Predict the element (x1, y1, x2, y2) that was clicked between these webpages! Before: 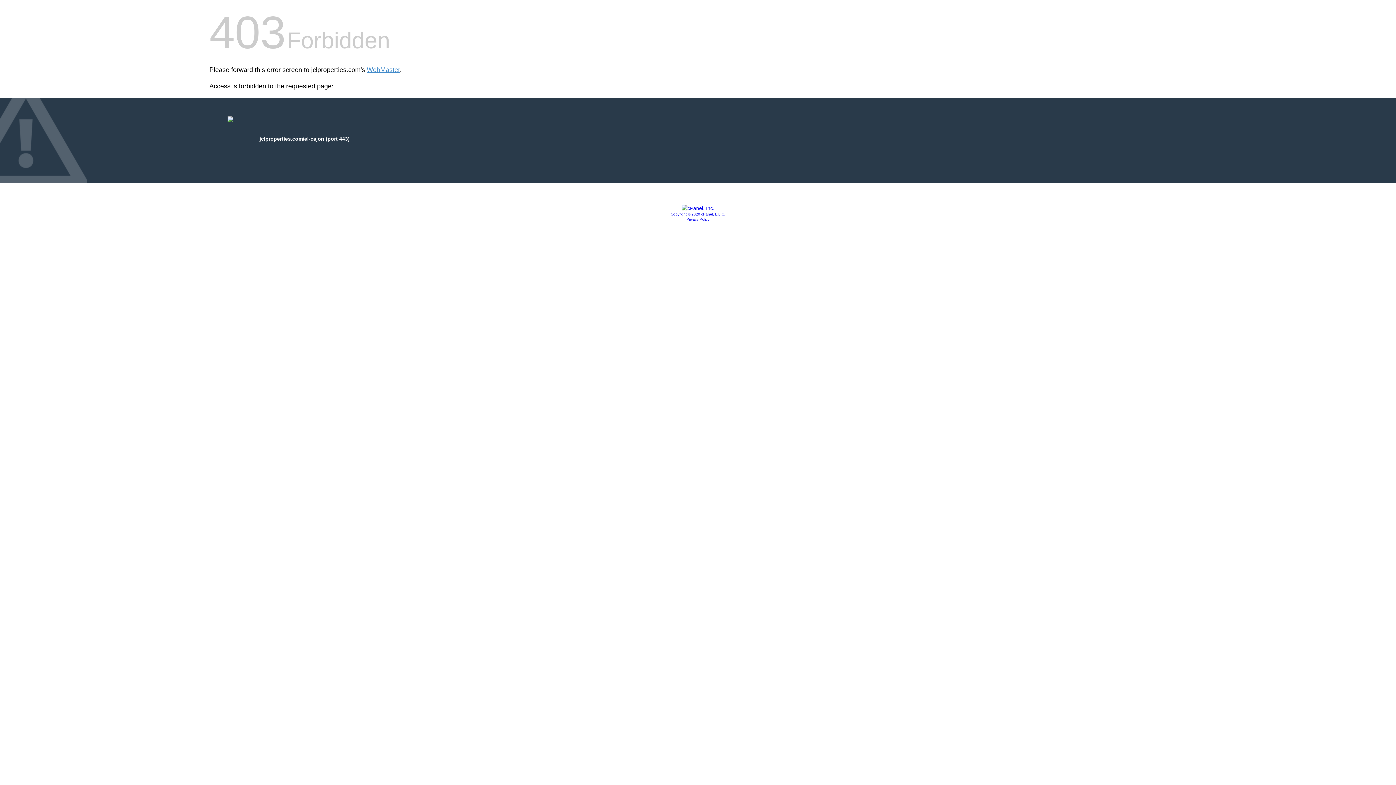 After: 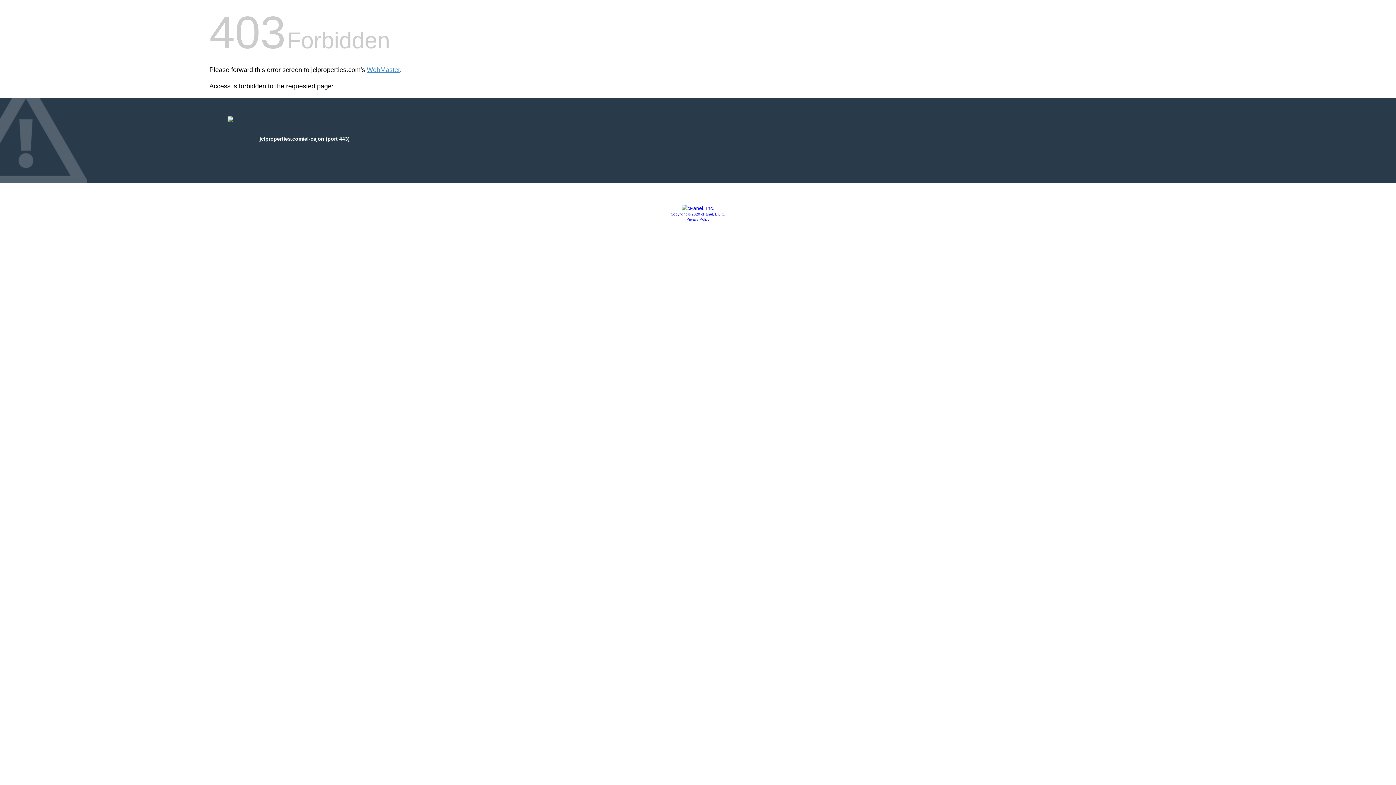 Action: label: Copyright © 2020 cPanel, L.L.C. bbox: (670, 212, 725, 216)